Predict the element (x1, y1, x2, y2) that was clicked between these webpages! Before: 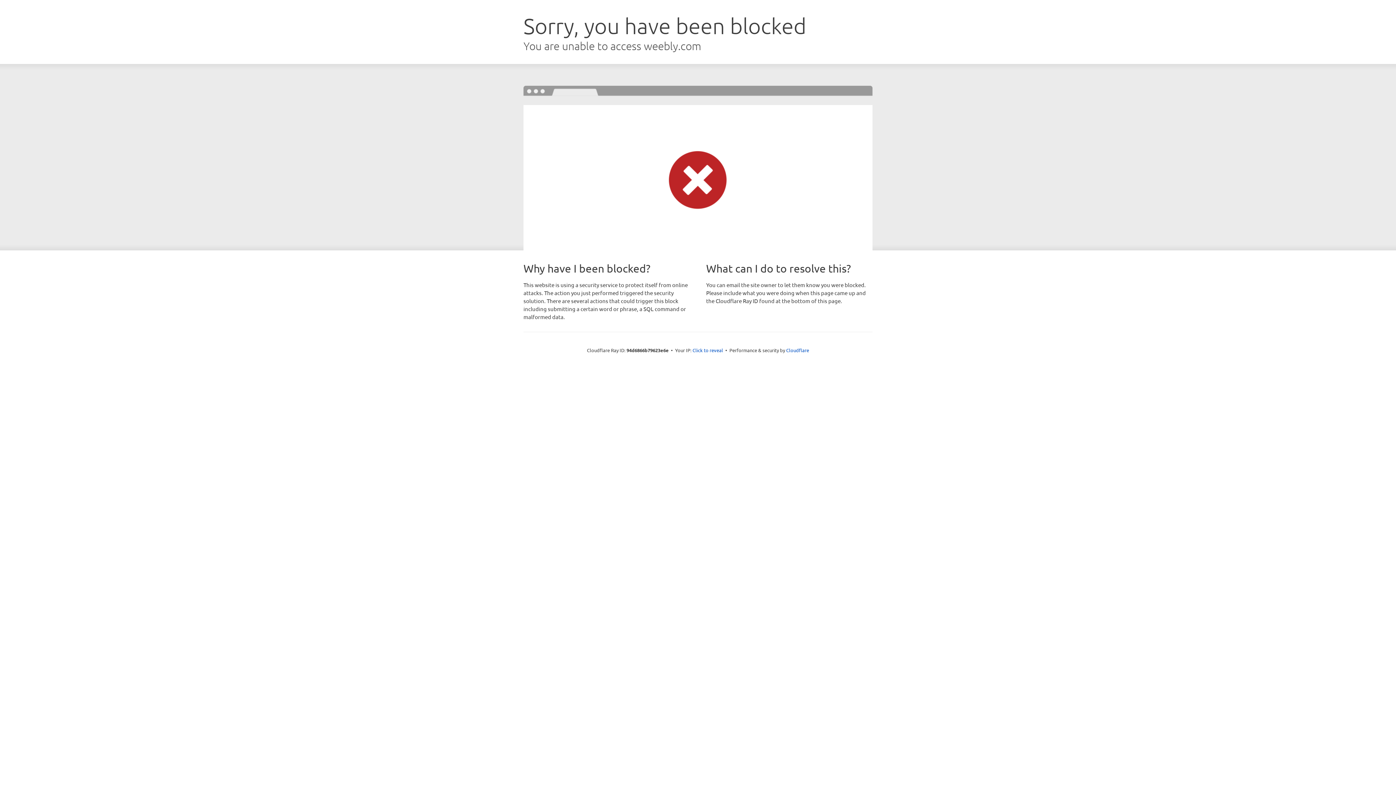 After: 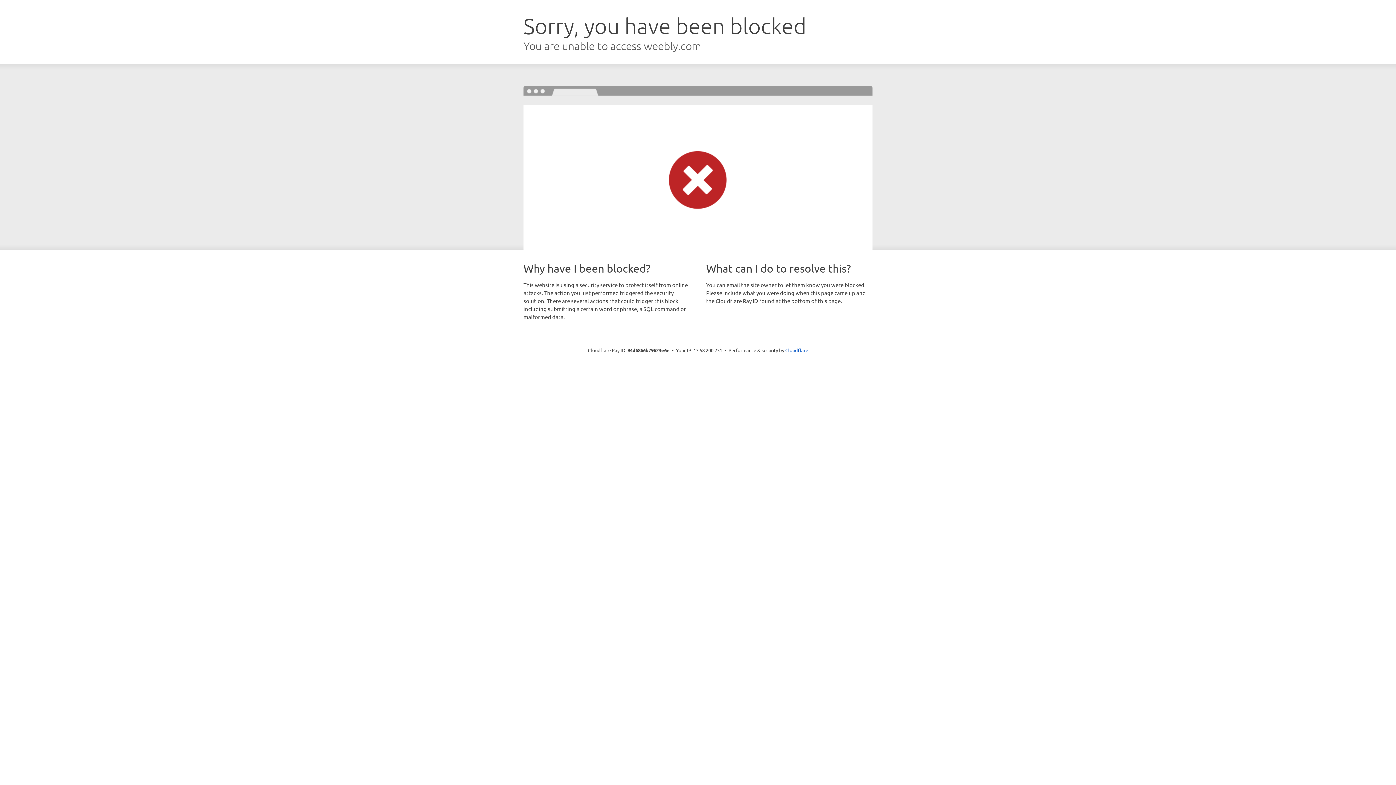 Action: label: Click to reveal bbox: (692, 346, 723, 353)